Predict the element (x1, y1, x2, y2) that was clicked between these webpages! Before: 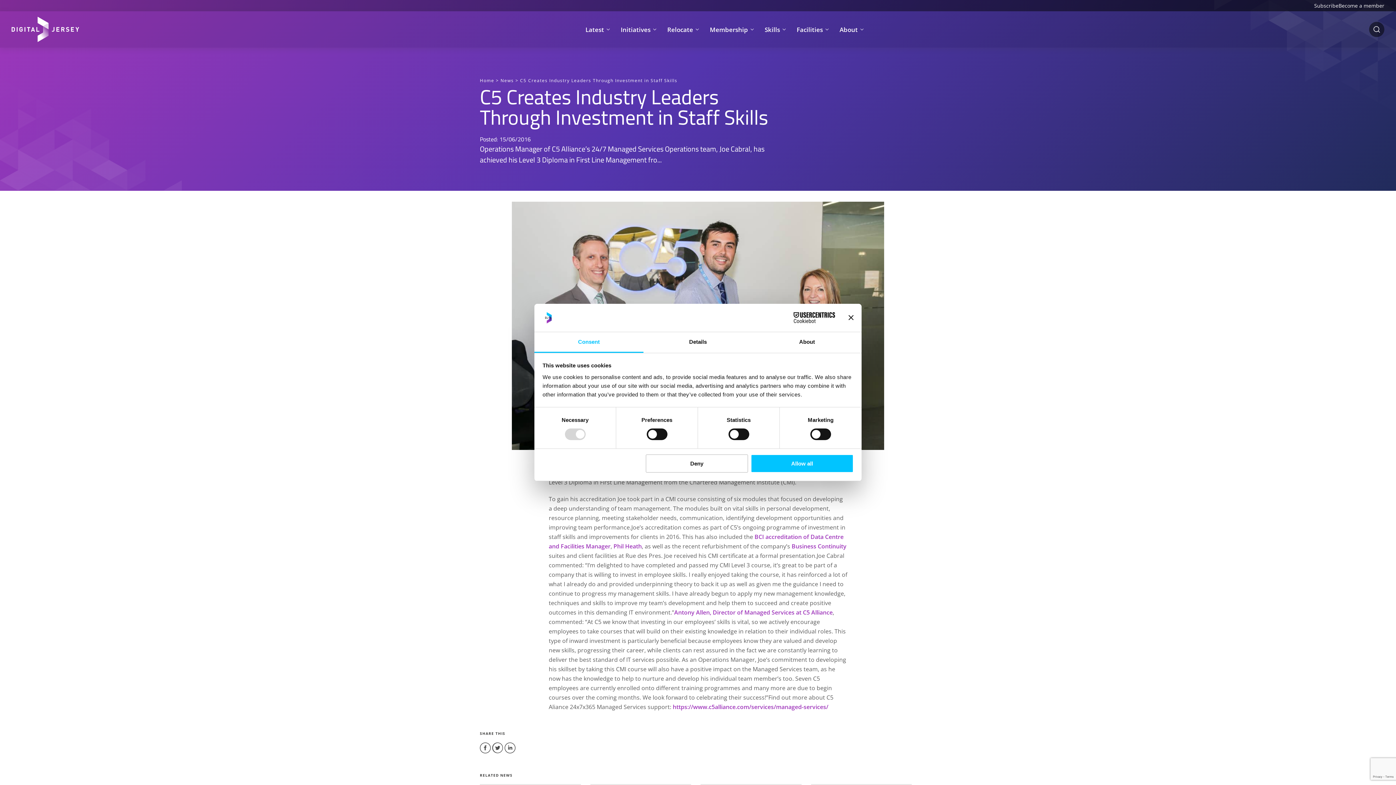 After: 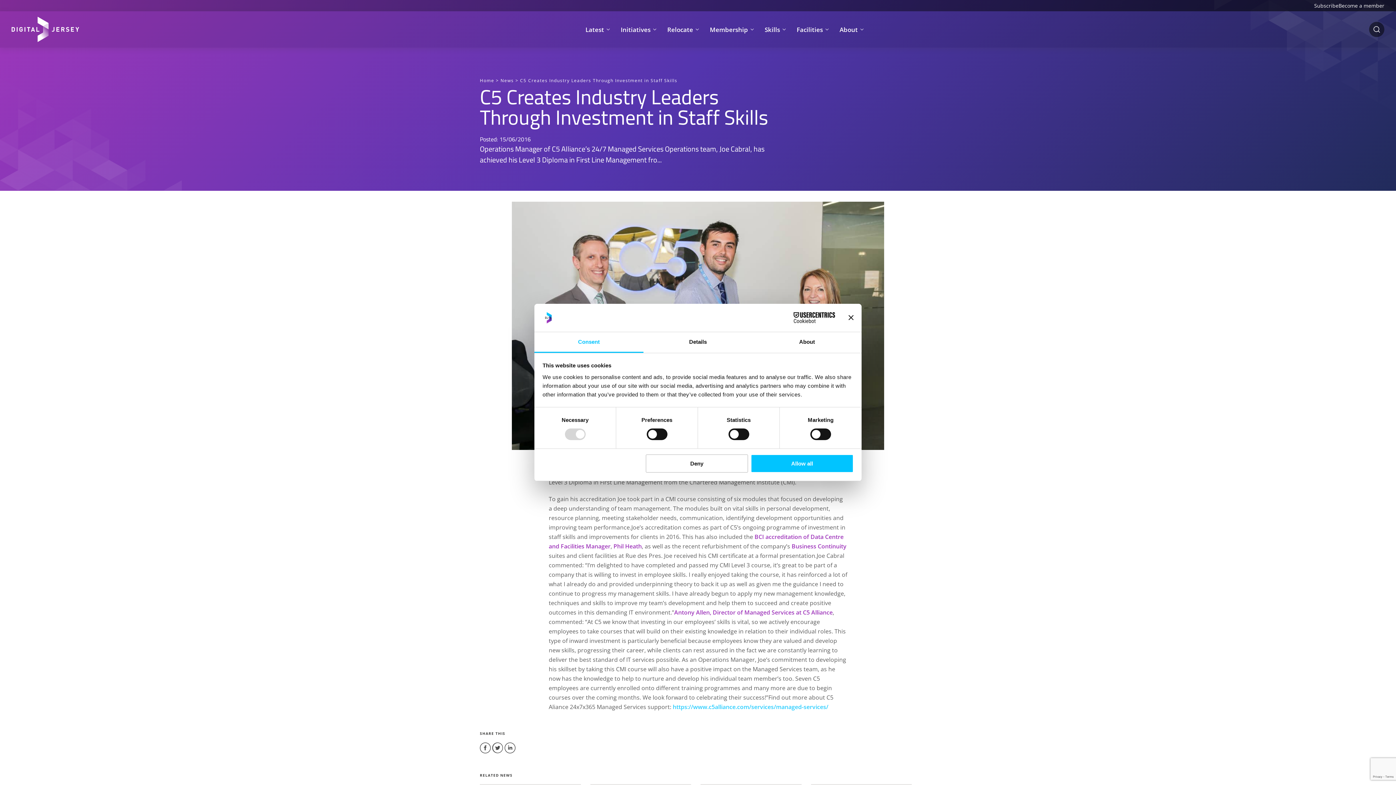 Action: label: https://www.c5alliance.com/services/managed-services/ bbox: (672, 703, 828, 711)